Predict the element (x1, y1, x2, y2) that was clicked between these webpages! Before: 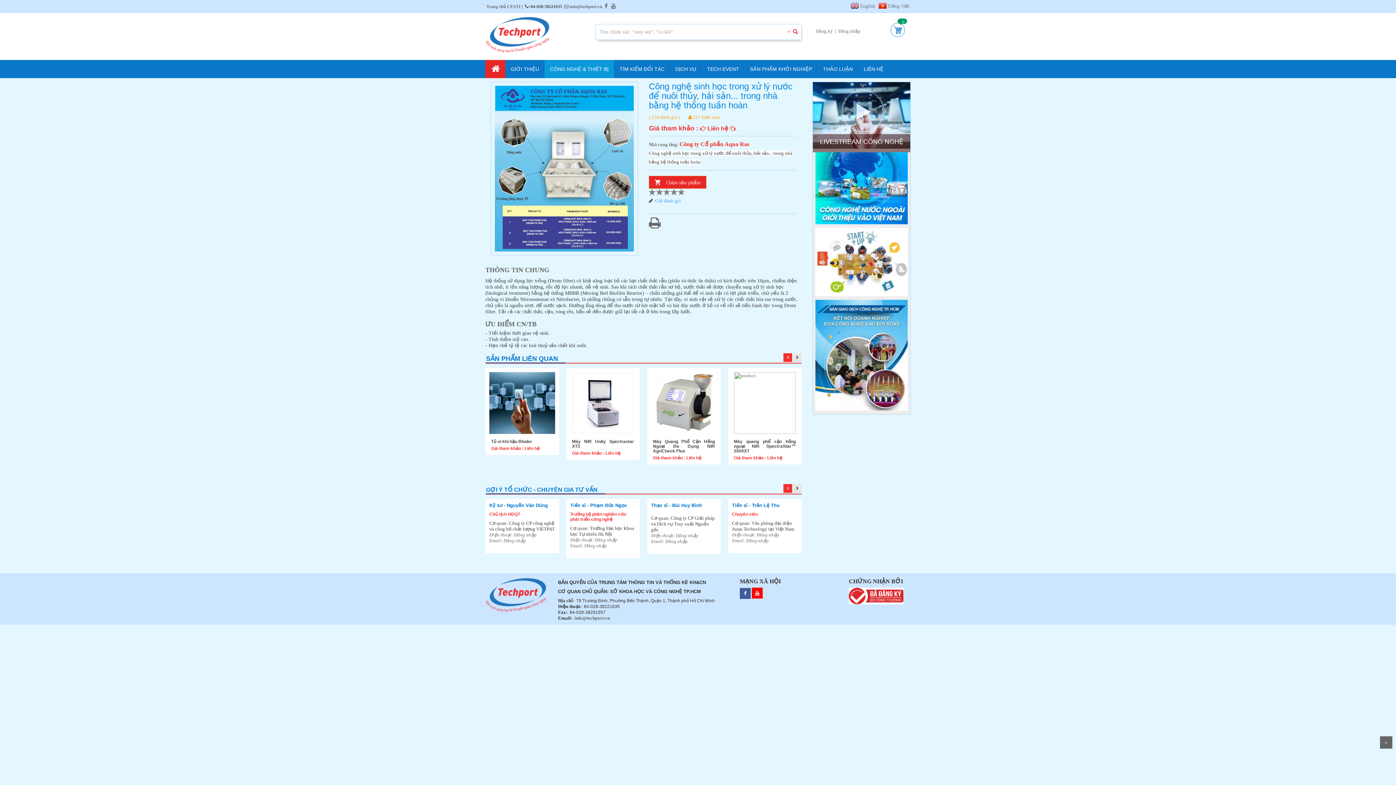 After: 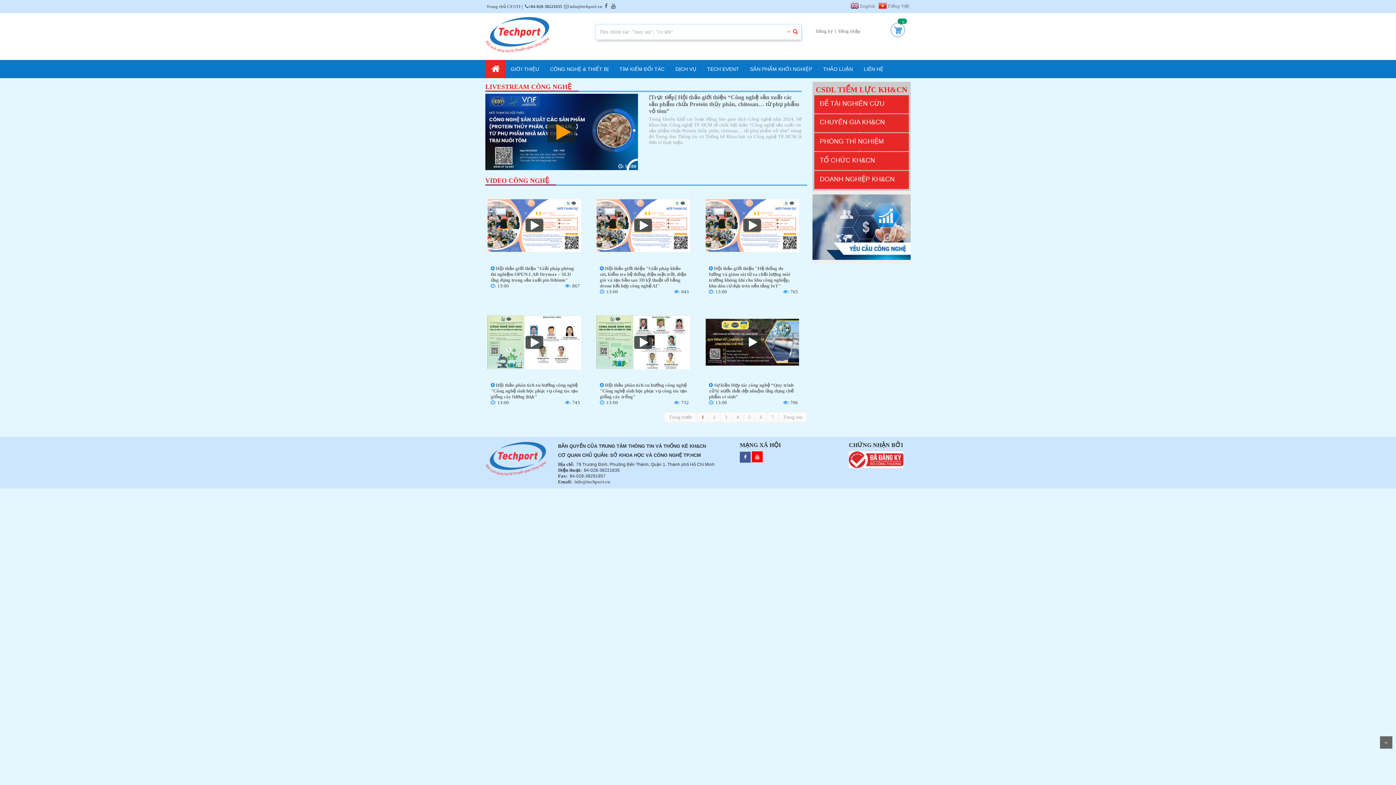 Action: label: LIVESTREAM CÔNG NGHỆ bbox: (813, 82, 910, 87)